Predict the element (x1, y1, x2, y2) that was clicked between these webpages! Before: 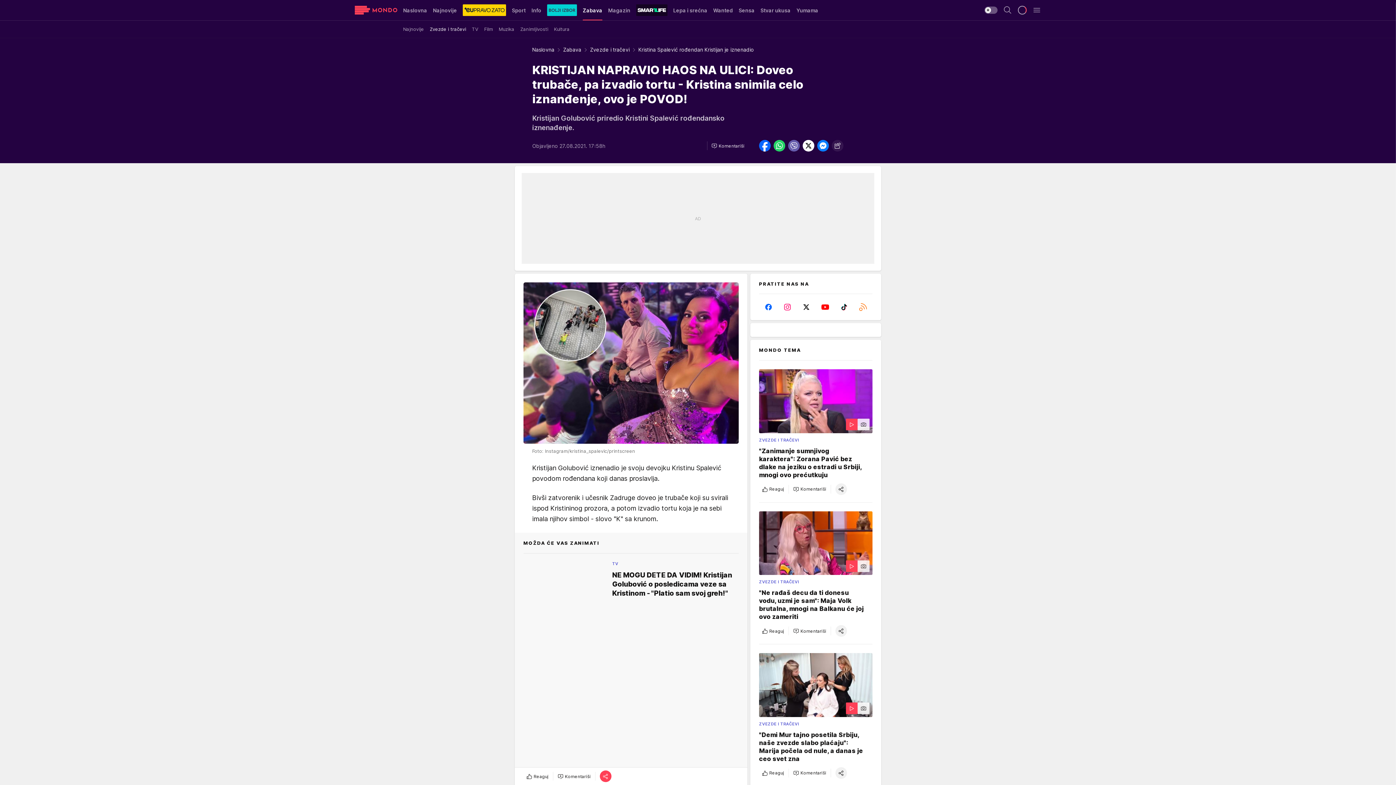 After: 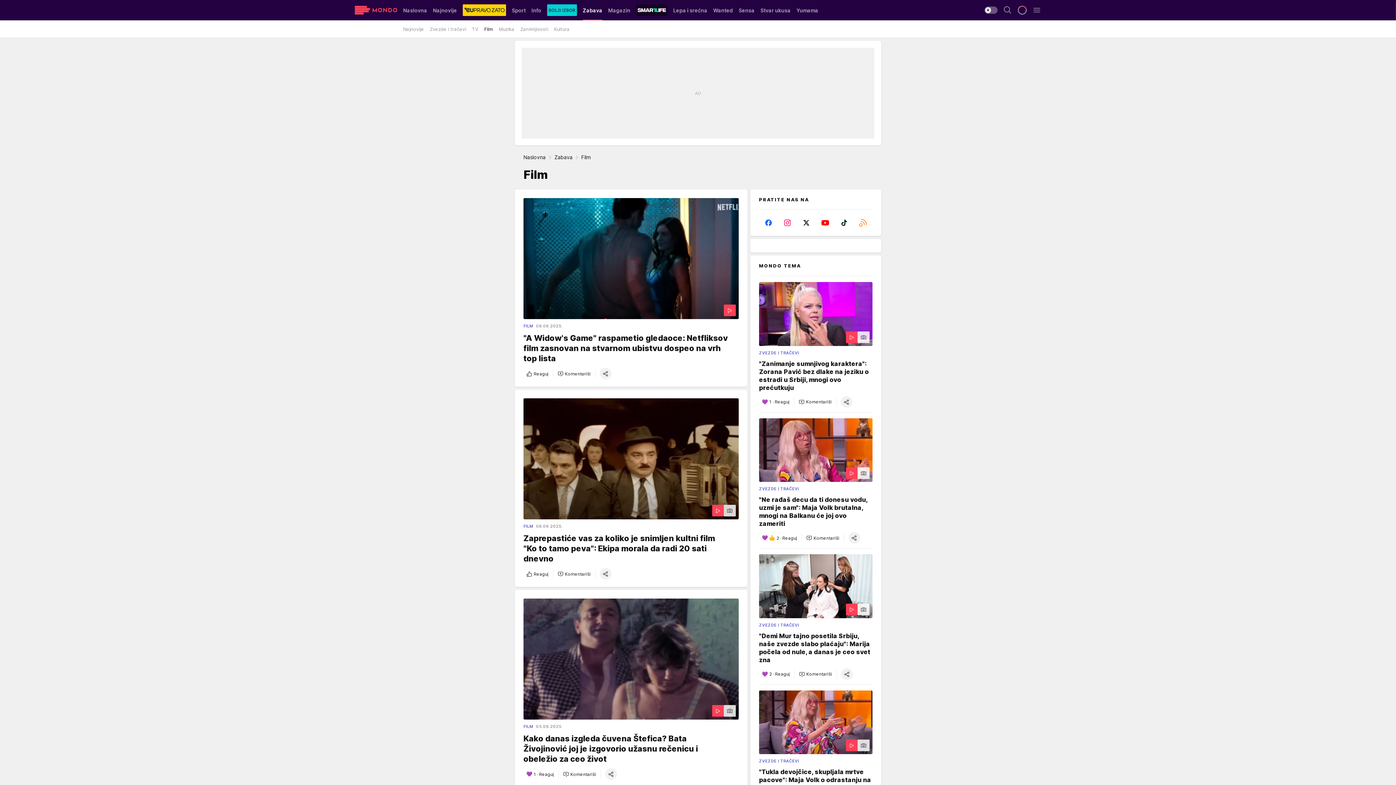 Action: bbox: (484, 22, 493, 35) label: Film